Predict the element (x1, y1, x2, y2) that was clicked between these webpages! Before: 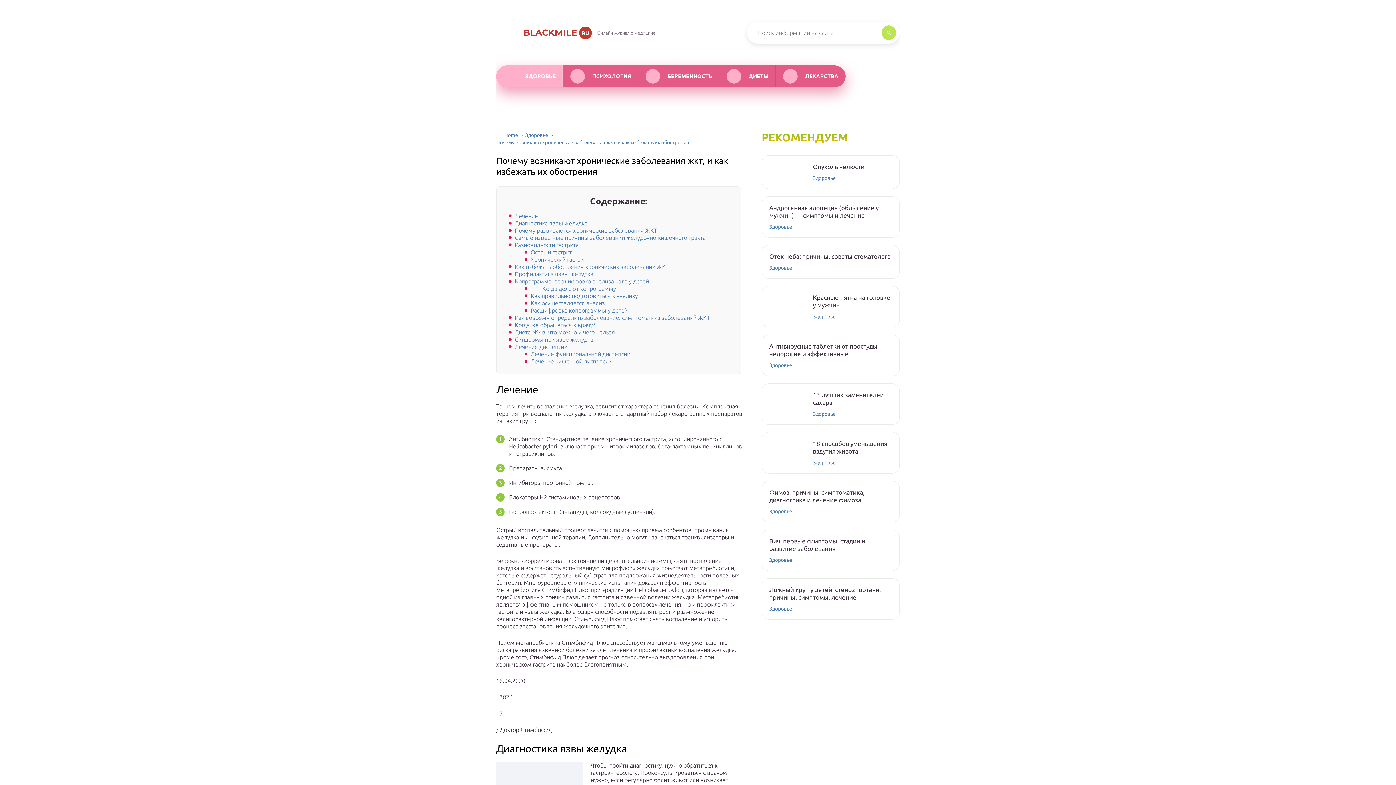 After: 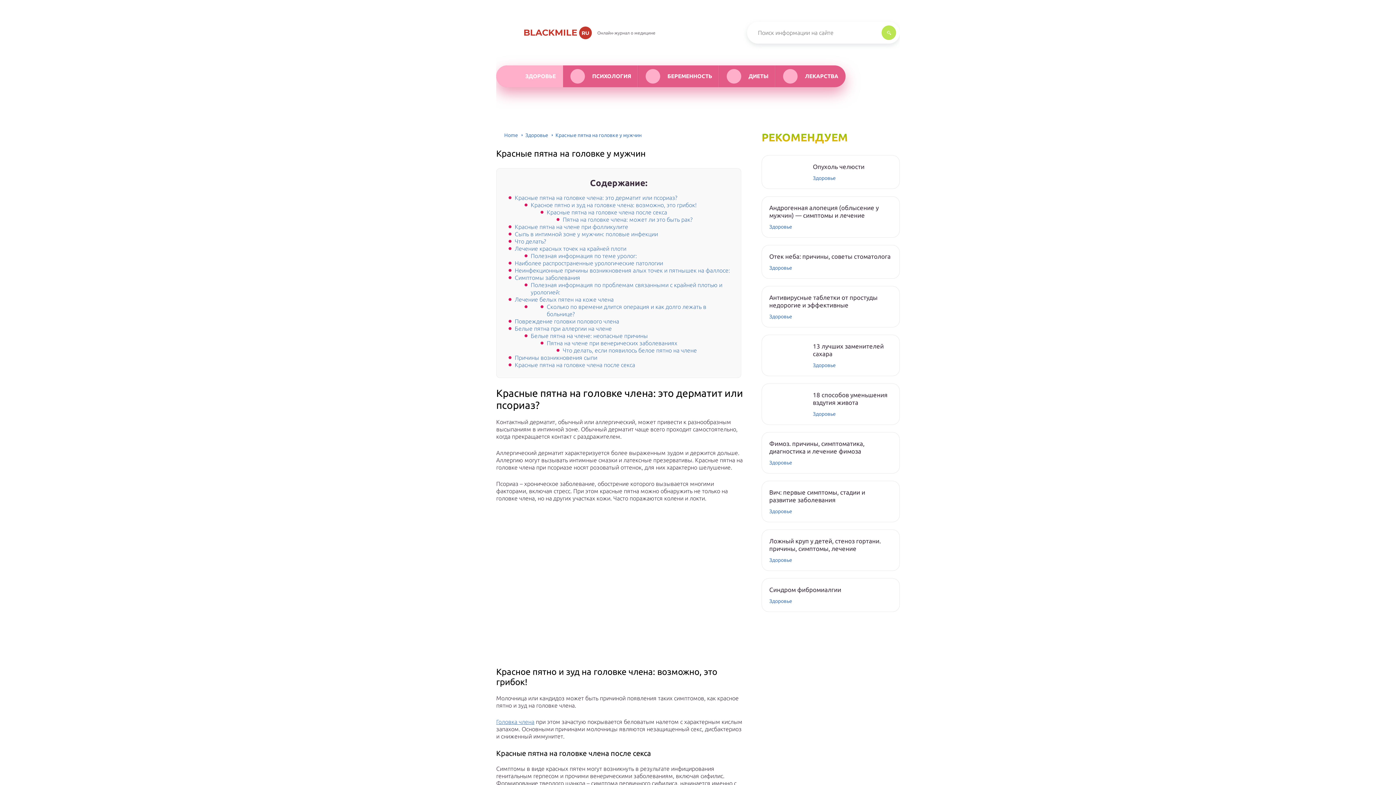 Action: label: Красные пятна на головке у мужчин bbox: (813, 293, 892, 309)